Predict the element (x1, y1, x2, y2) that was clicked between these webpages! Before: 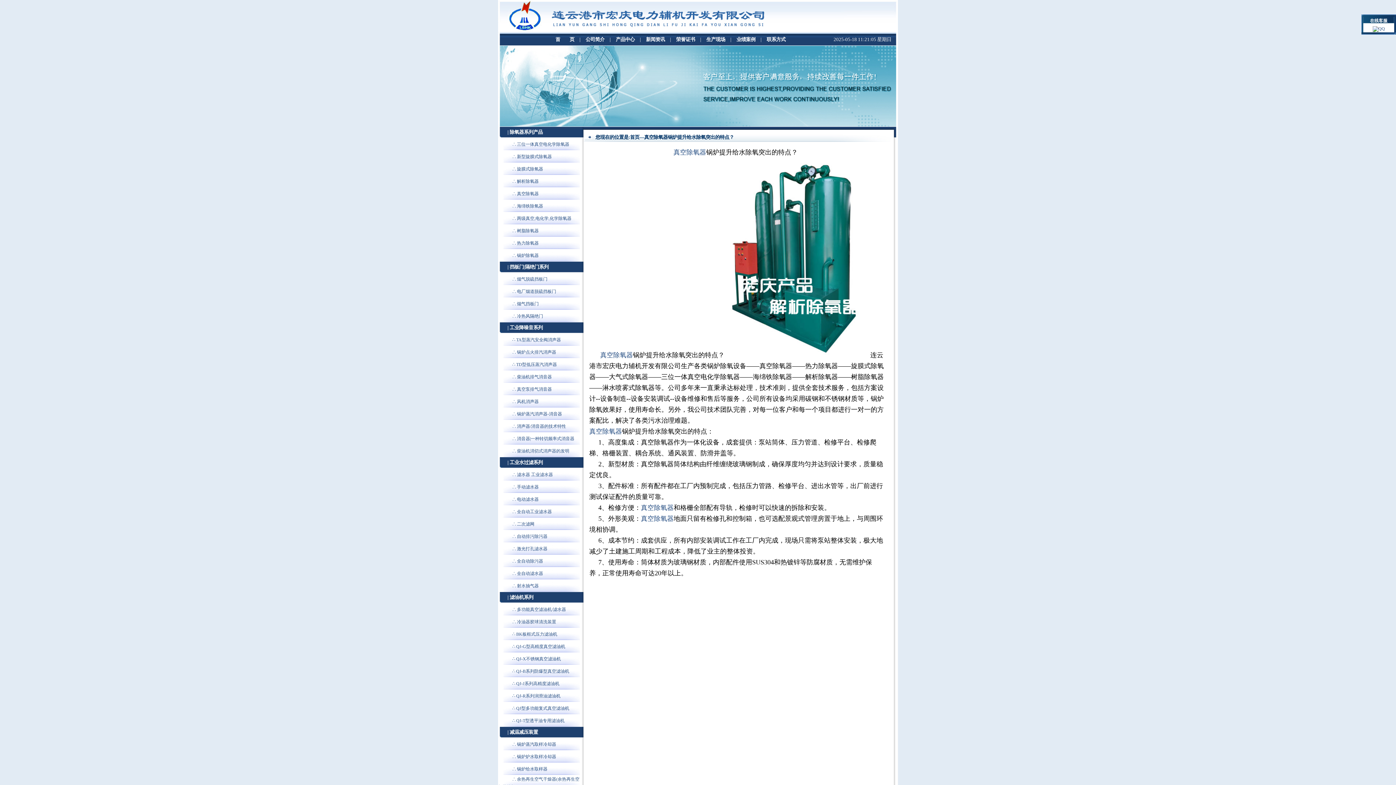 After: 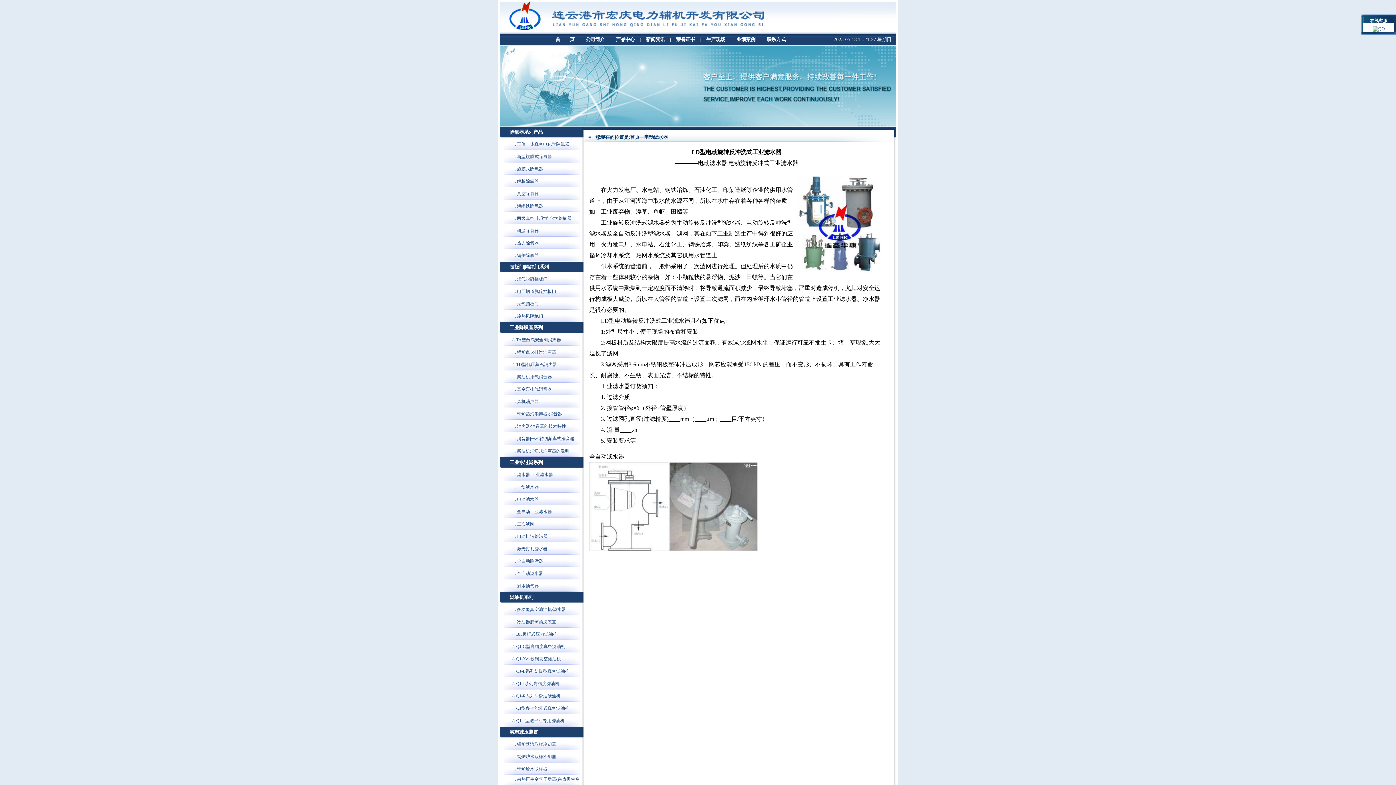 Action: label: 电动滤水器 bbox: (517, 497, 538, 502)